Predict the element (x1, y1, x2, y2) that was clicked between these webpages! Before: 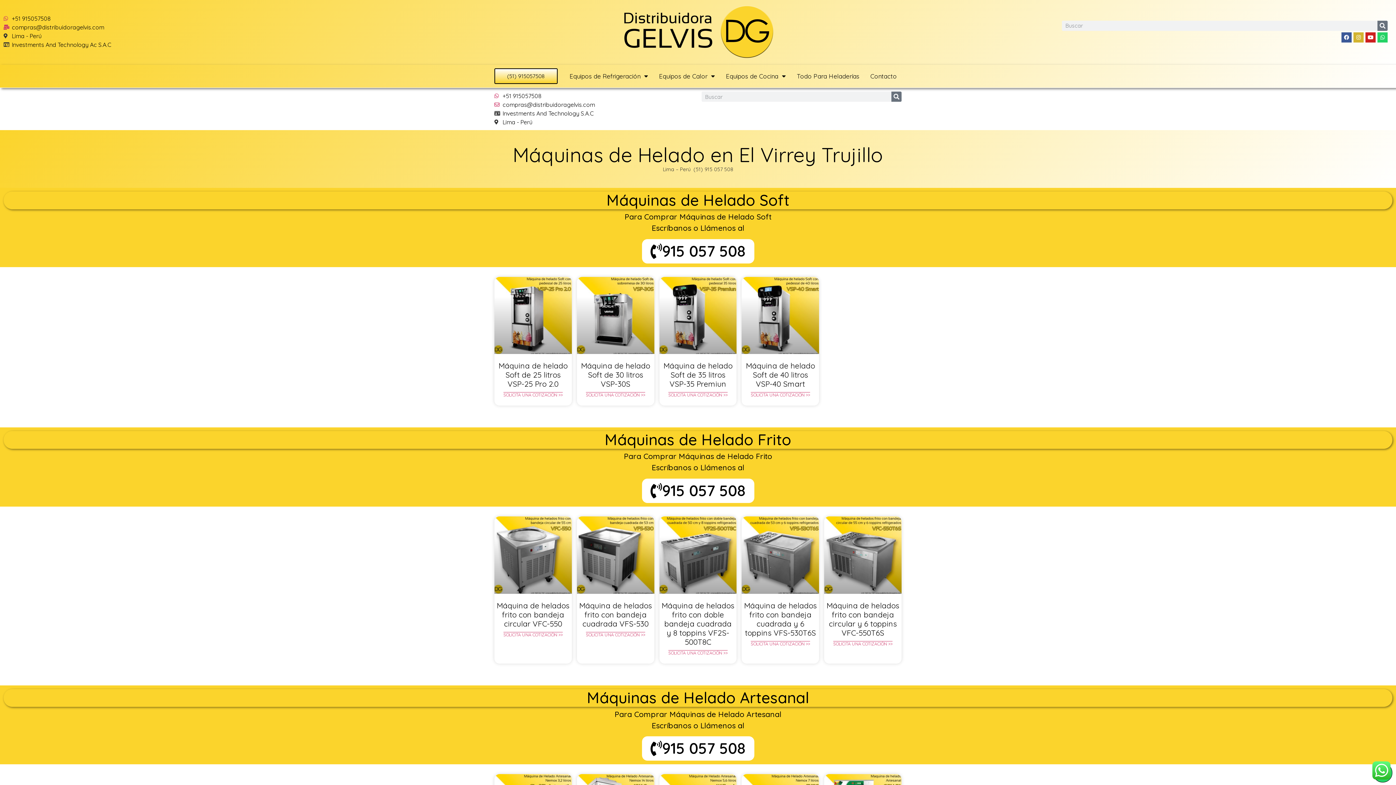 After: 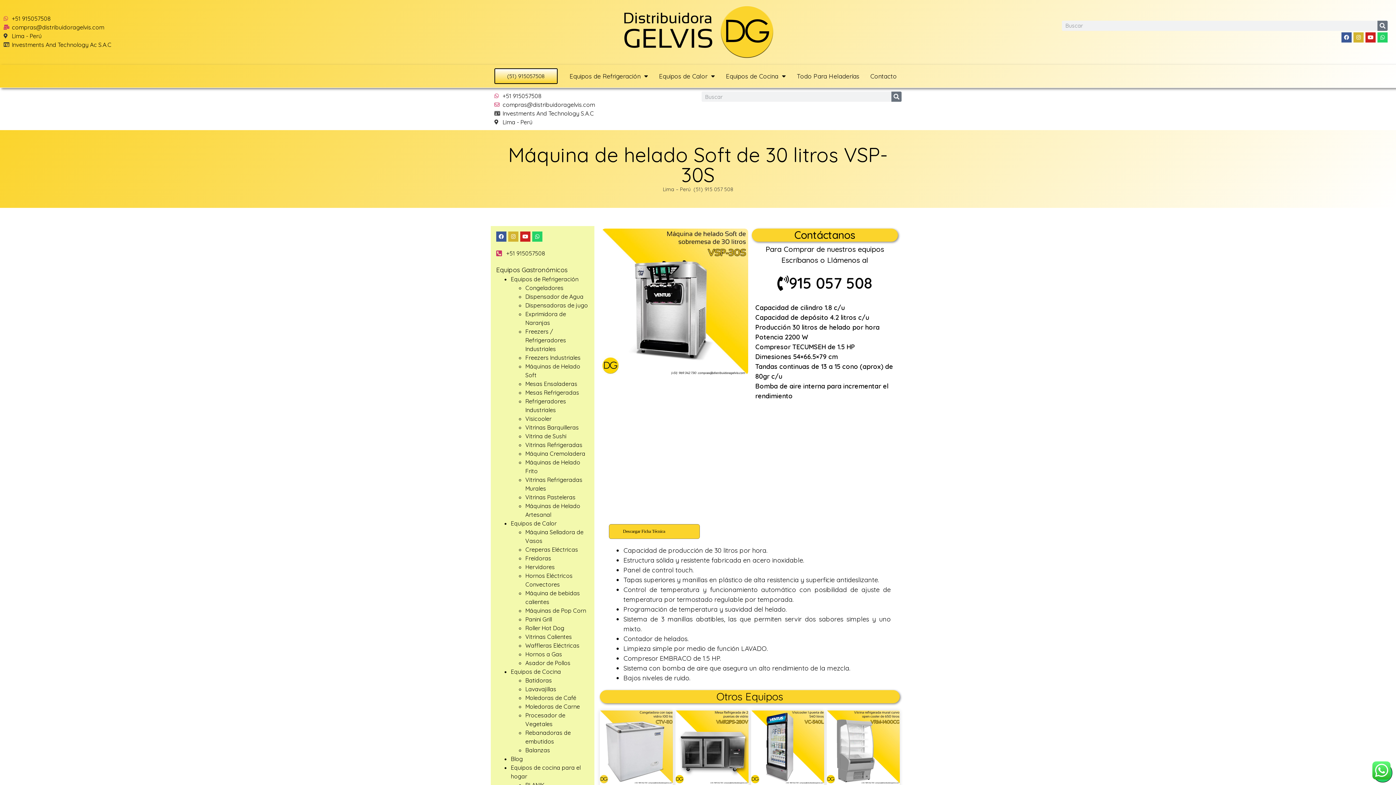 Action: bbox: (586, 392, 645, 398) label: Read more about Máquina de helado Soft de 30 litros VSP-30S